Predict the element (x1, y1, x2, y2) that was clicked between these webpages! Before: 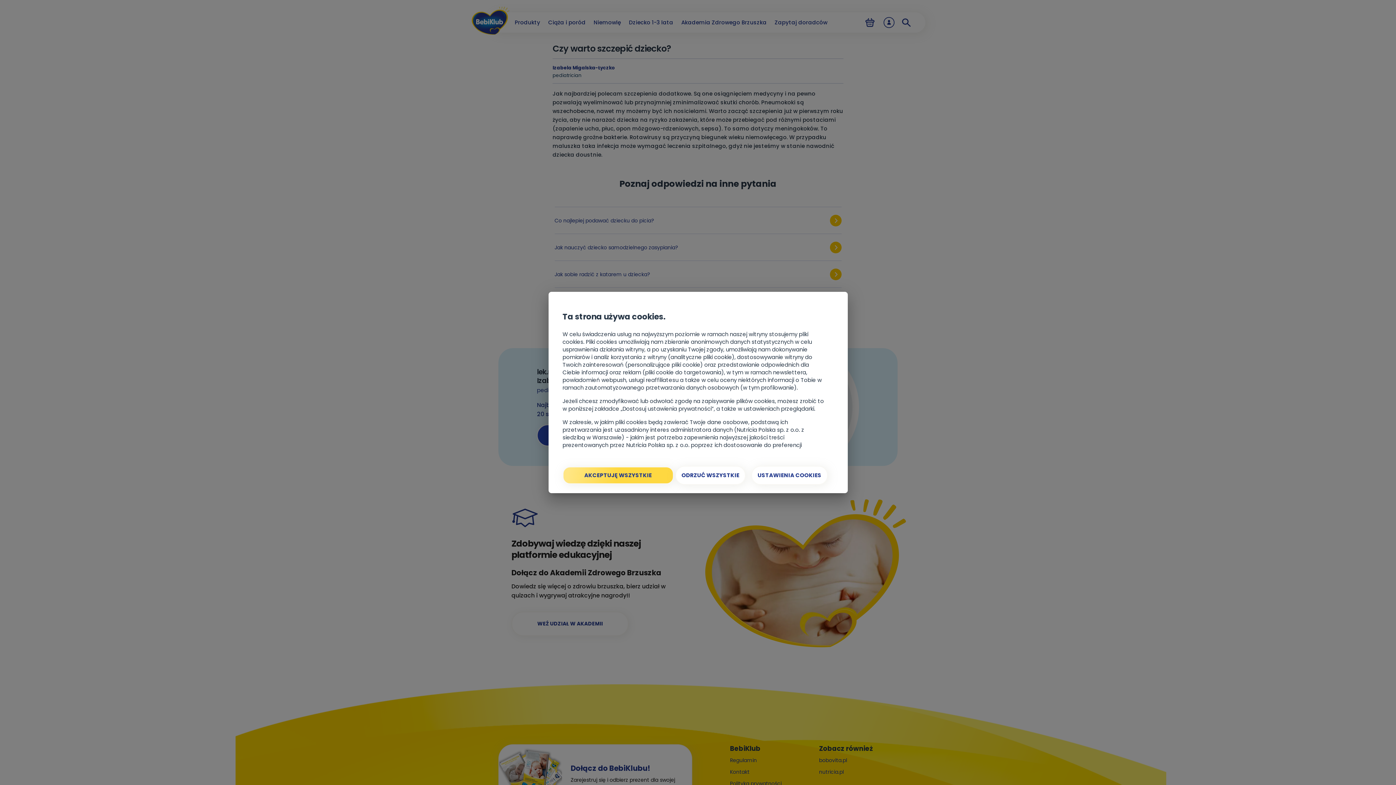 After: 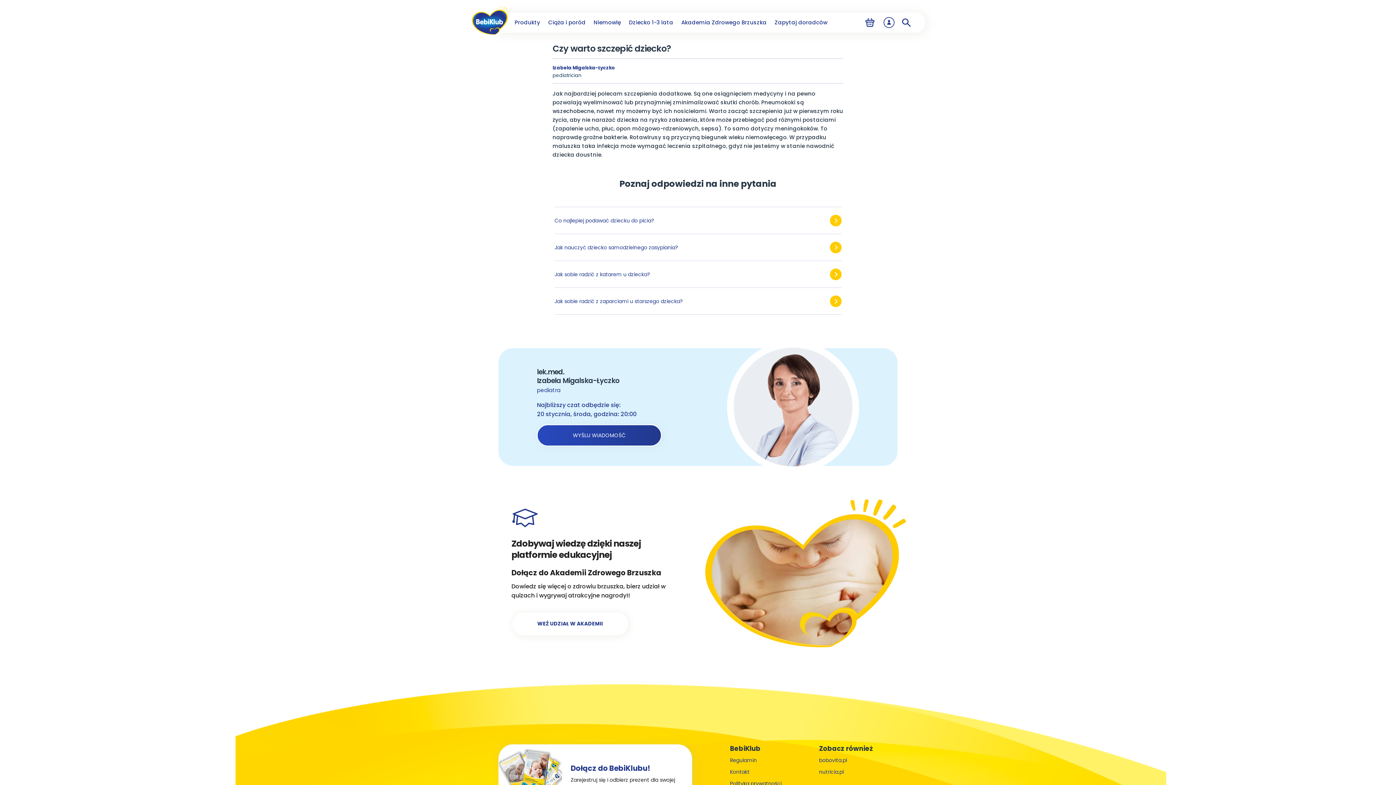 Action: bbox: (562, 466, 673, 484) label: AKCEPTUJĘ WSZYSTKIE